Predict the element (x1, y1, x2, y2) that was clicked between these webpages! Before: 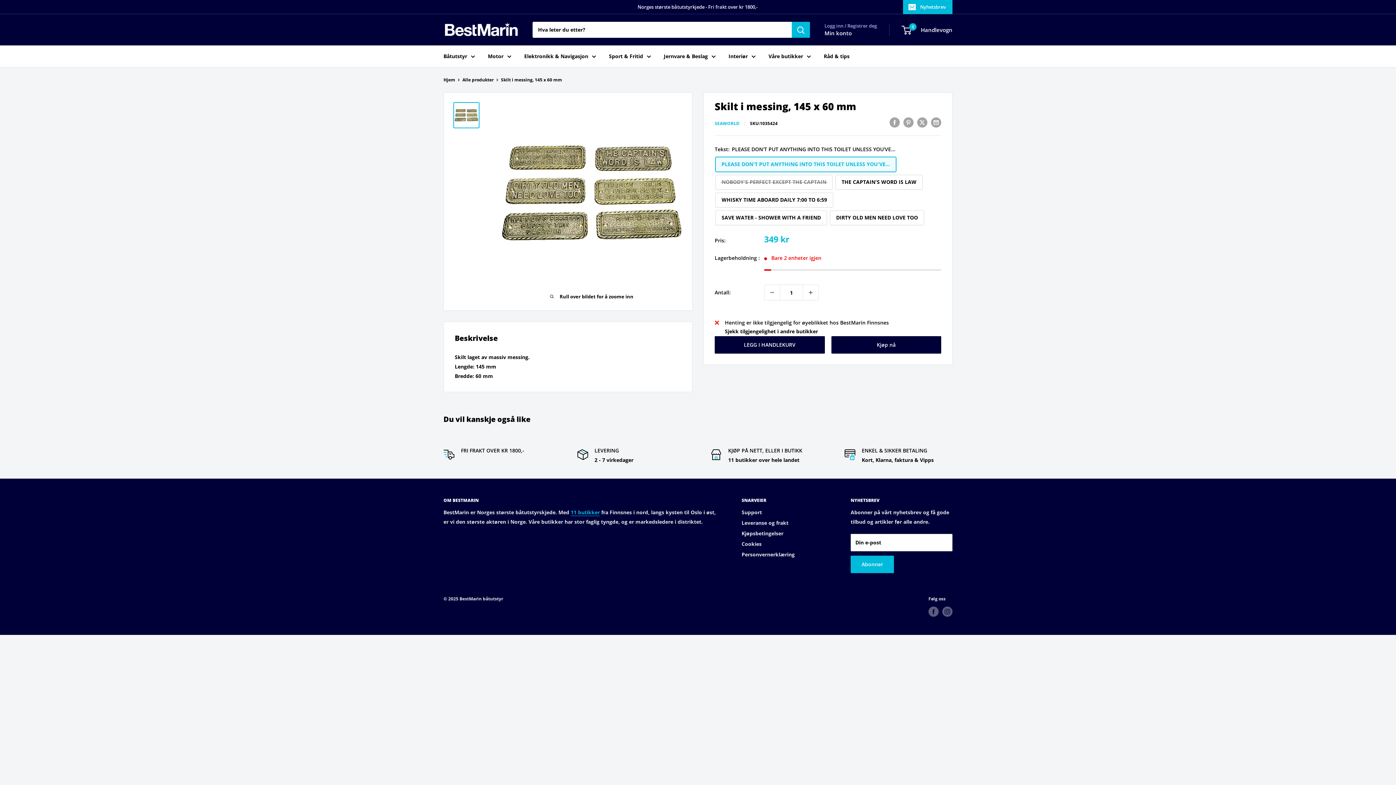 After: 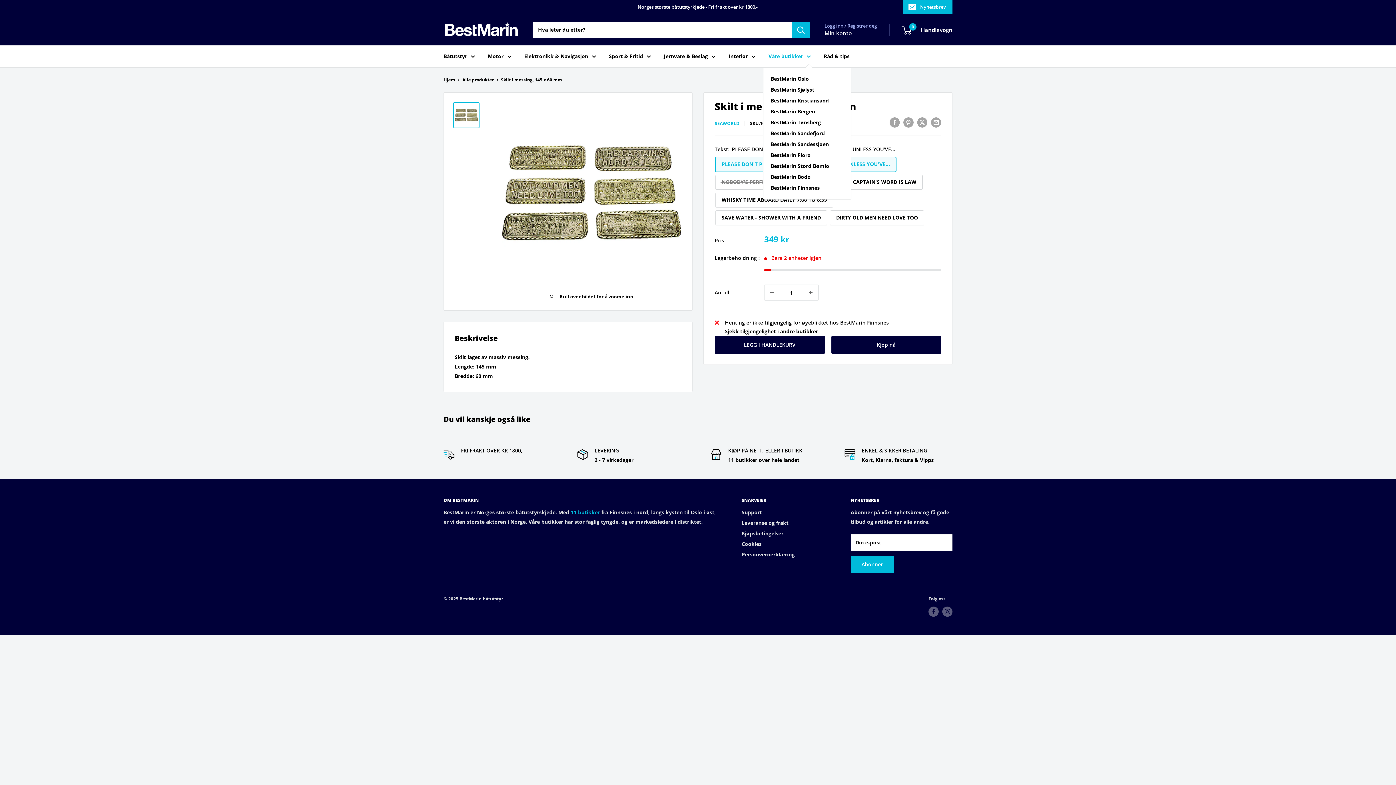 Action: bbox: (768, 51, 811, 61) label: Våre butikker